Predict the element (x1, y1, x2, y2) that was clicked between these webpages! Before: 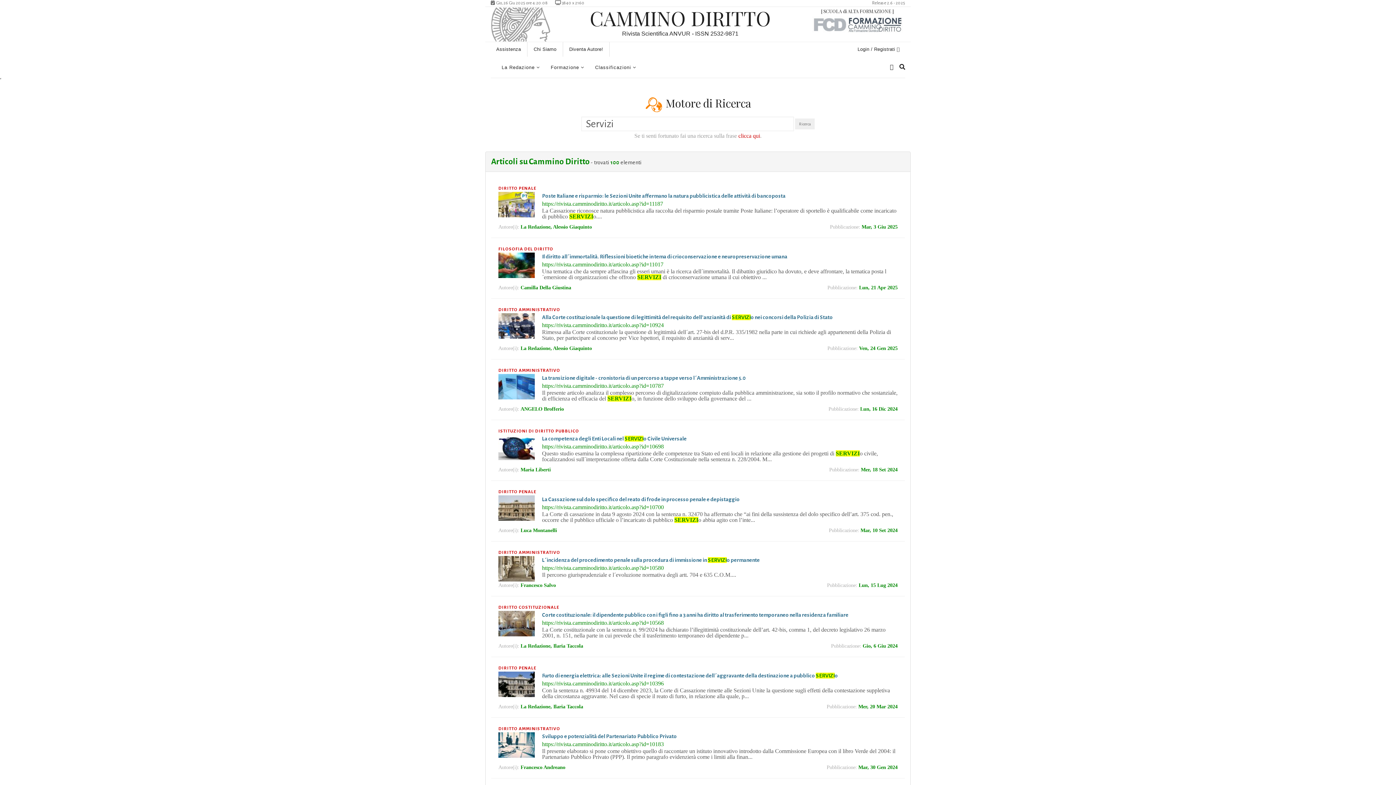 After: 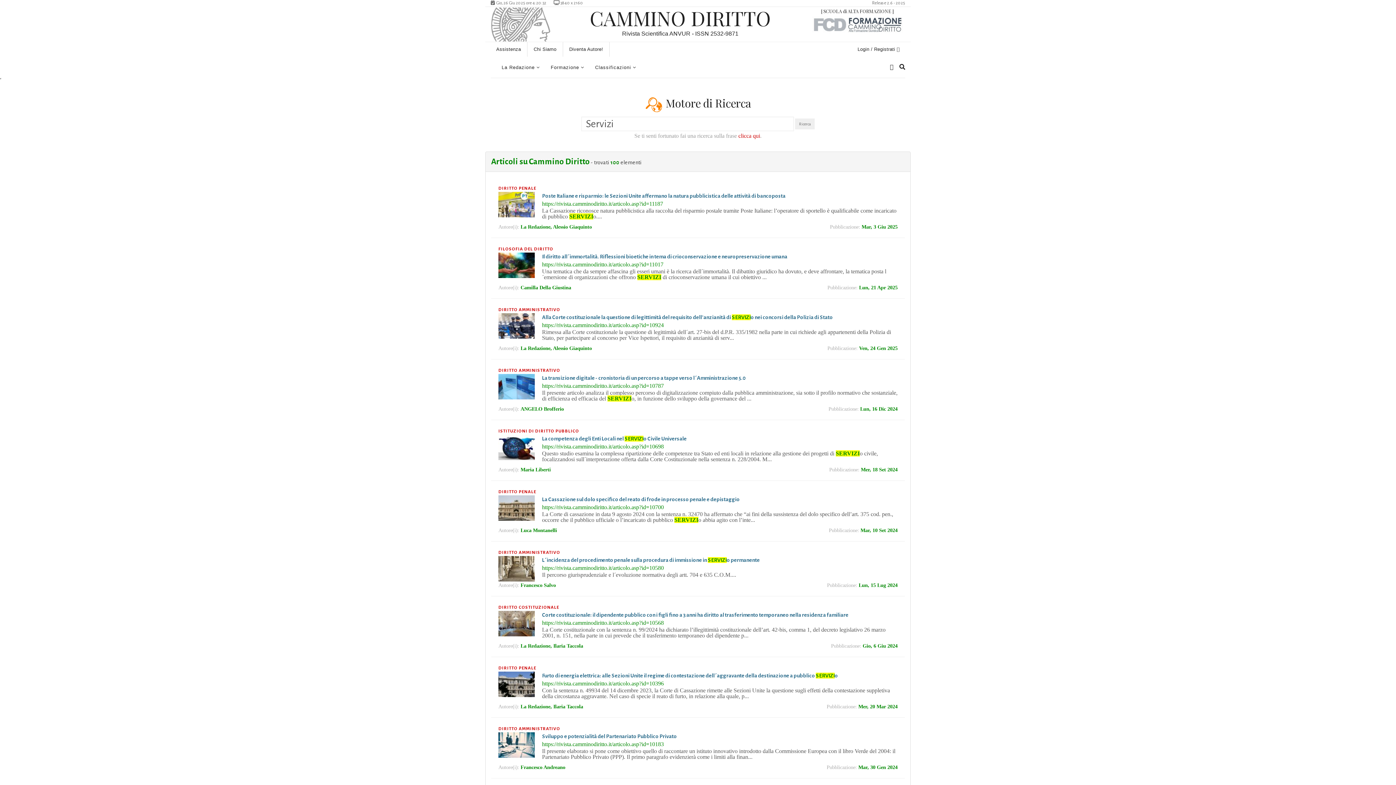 Action: label: Alla Corte costituzionale la questione di legittimità del requisito dell’anzianità di SERVIZIo nei concorsi della Polizia di Stato bbox: (542, 314, 833, 320)